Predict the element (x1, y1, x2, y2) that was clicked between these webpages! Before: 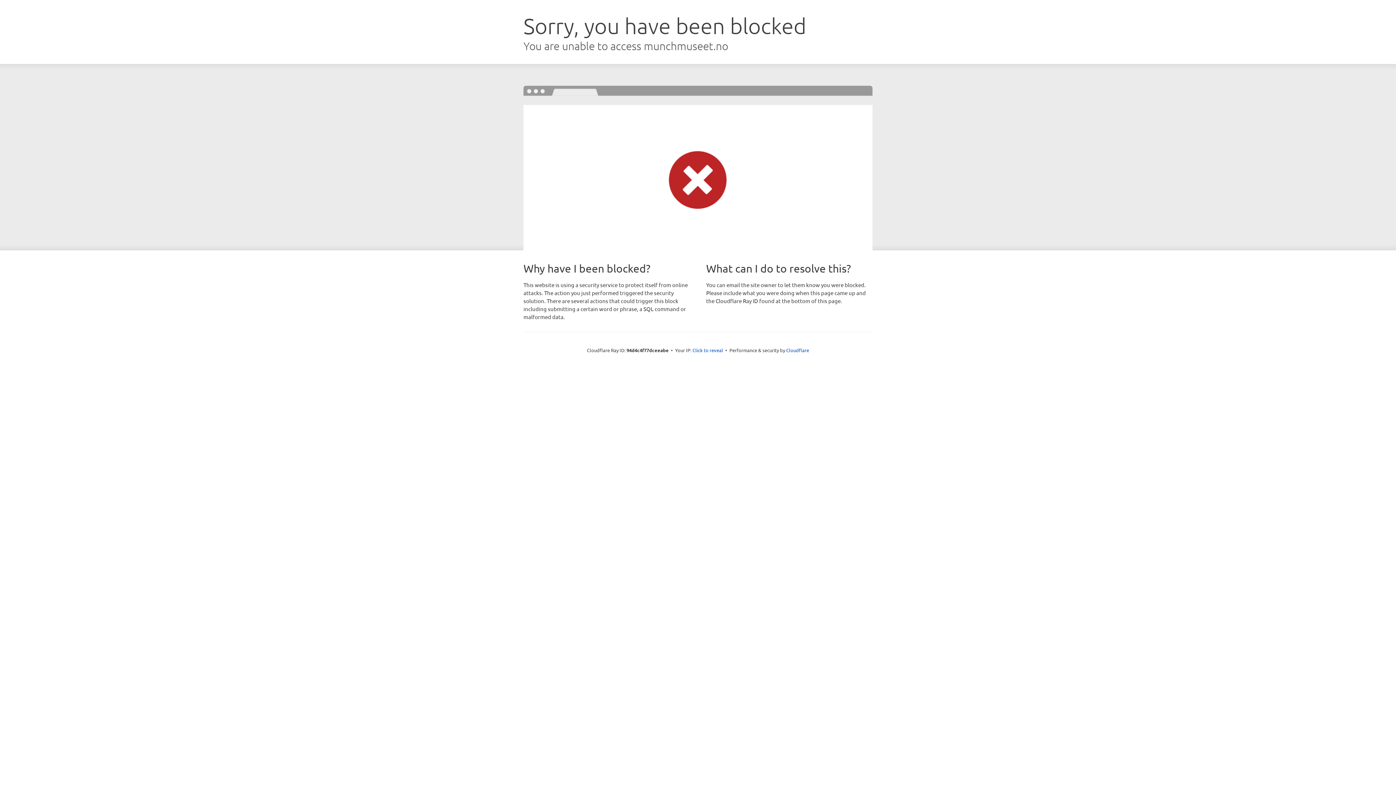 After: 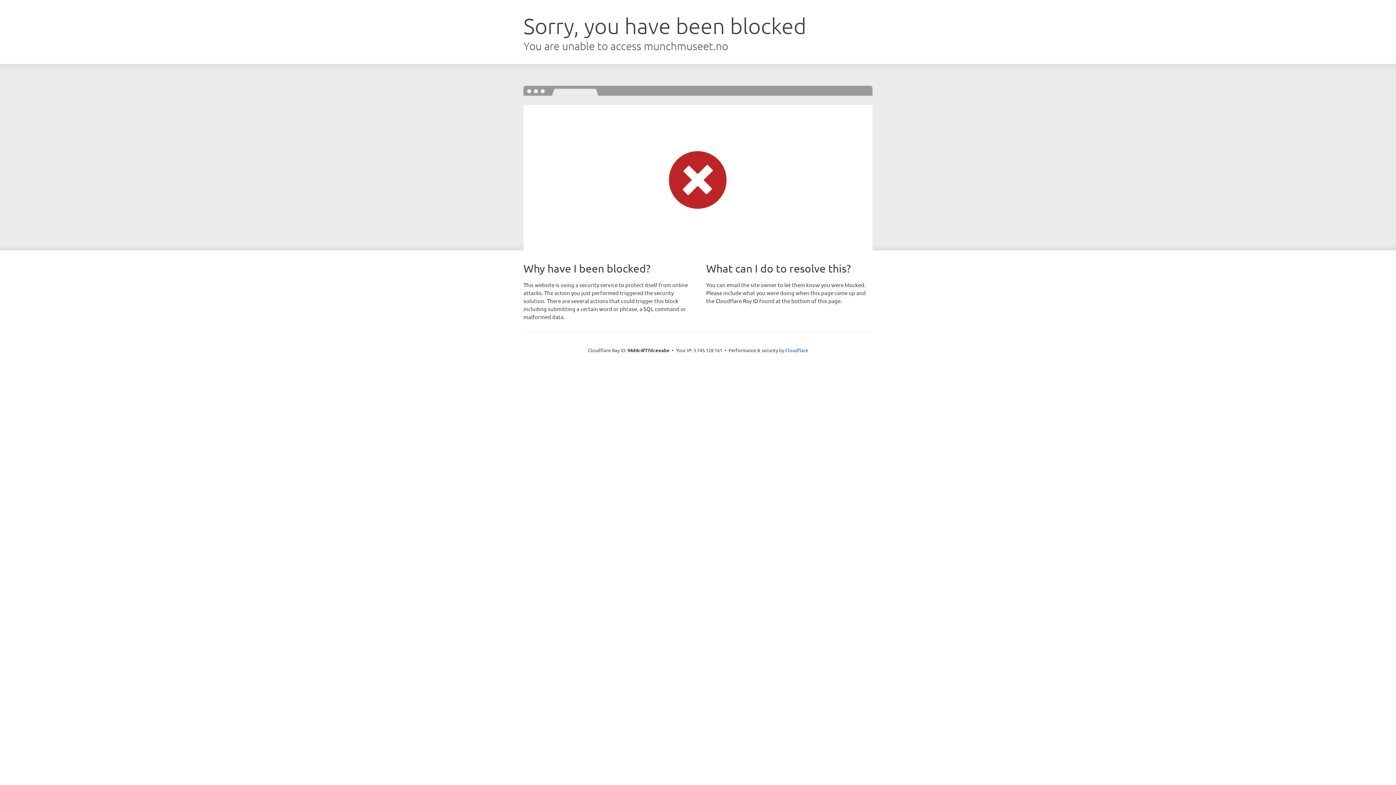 Action: label: Click to reveal bbox: (692, 346, 723, 353)